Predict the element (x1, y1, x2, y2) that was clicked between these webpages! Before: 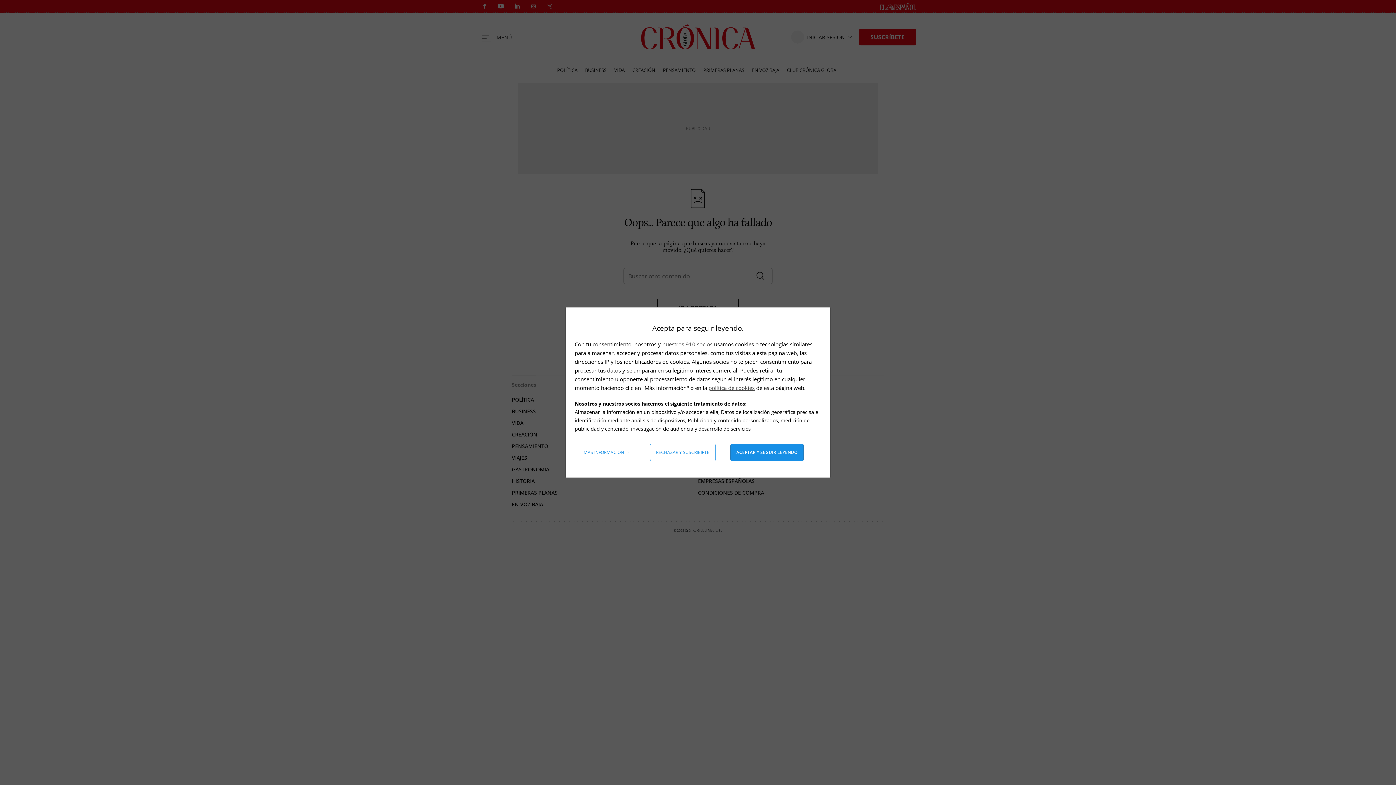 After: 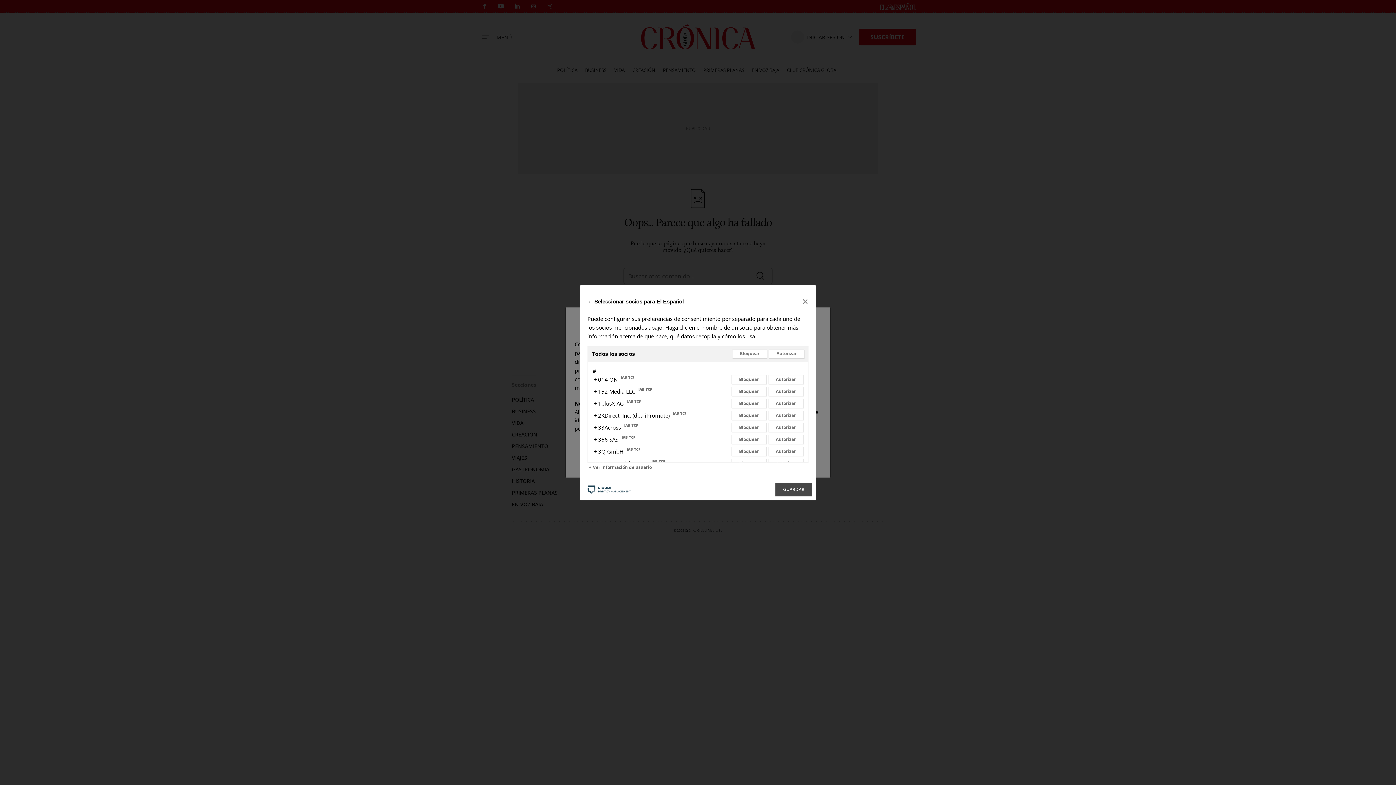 Action: label: nuestros 910 socios bbox: (662, 340, 712, 348)